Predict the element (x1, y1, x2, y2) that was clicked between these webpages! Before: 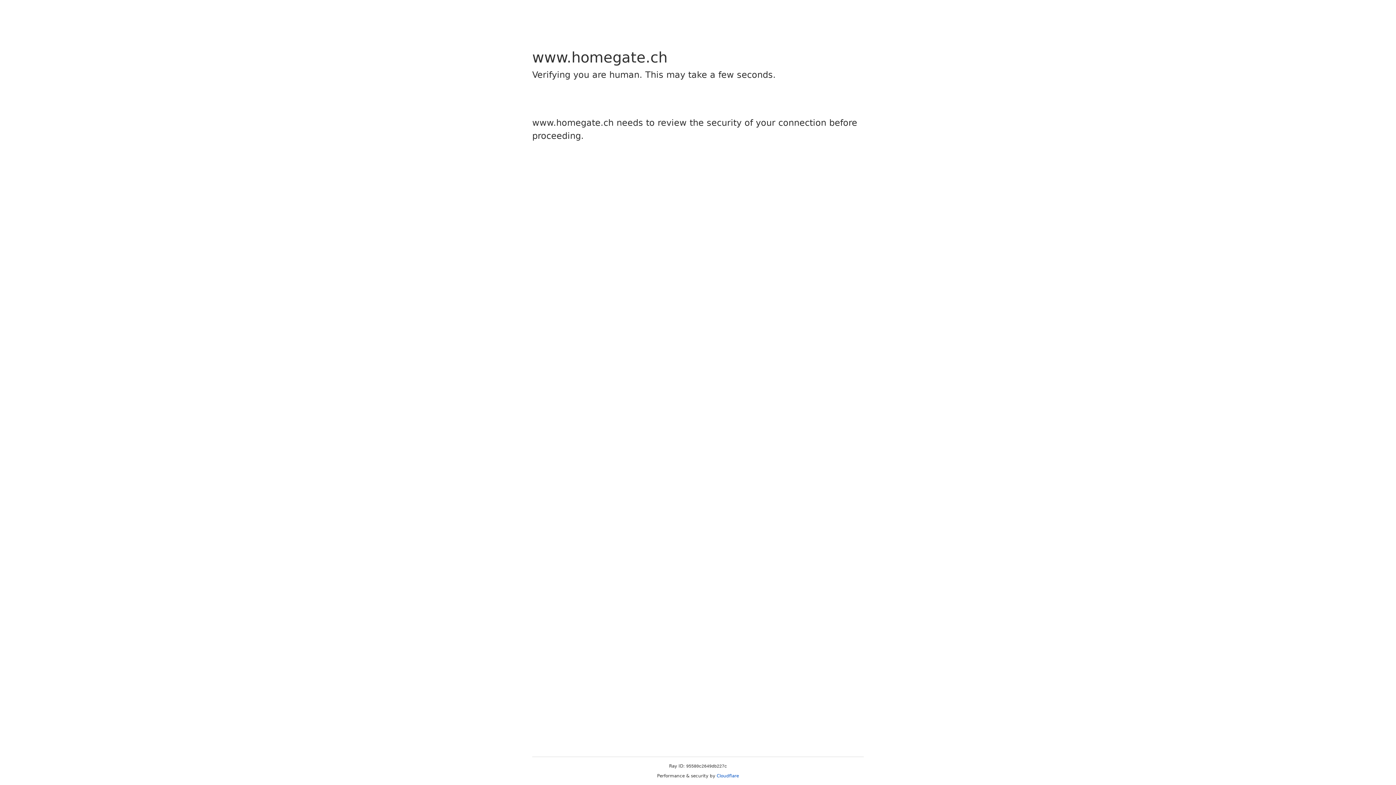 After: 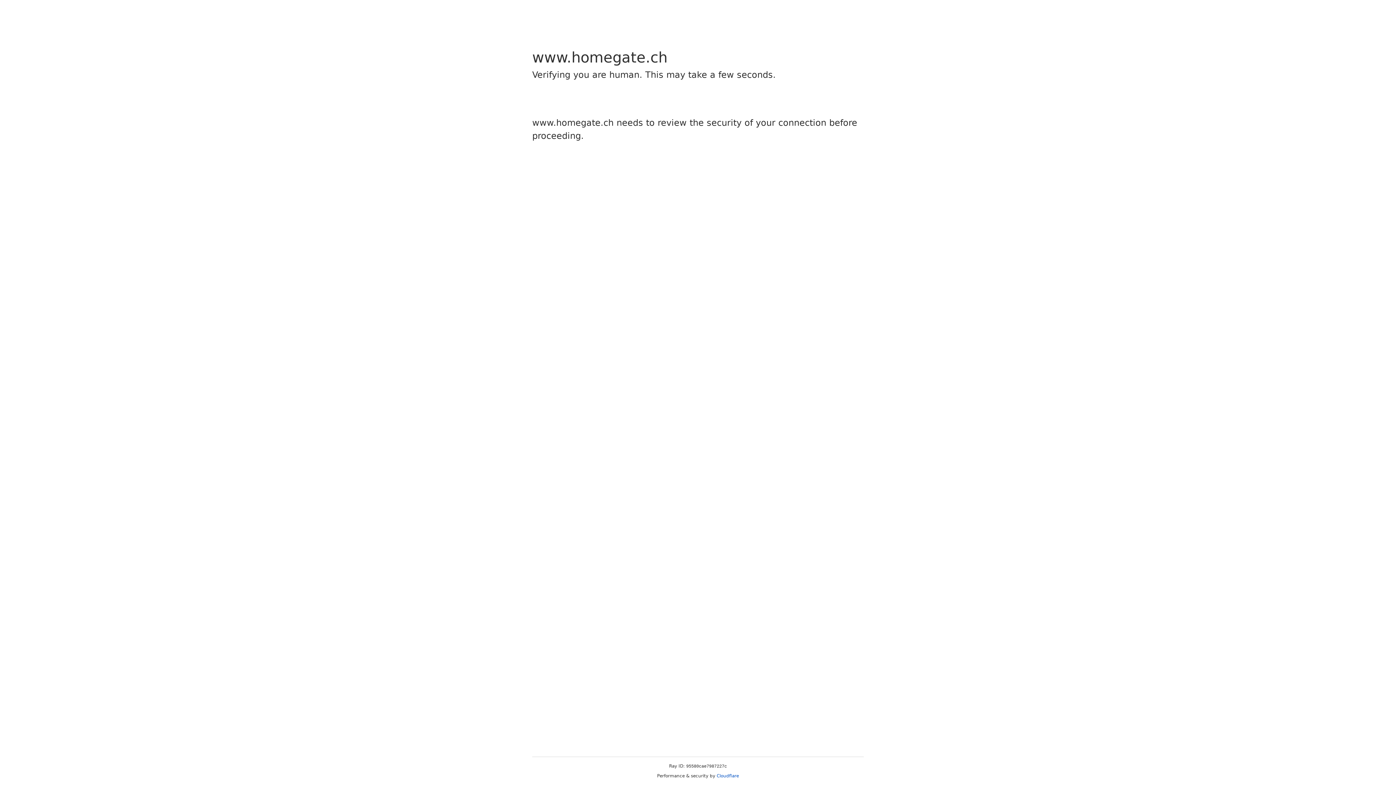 Action: label: Cloudflare bbox: (716, 773, 739, 778)